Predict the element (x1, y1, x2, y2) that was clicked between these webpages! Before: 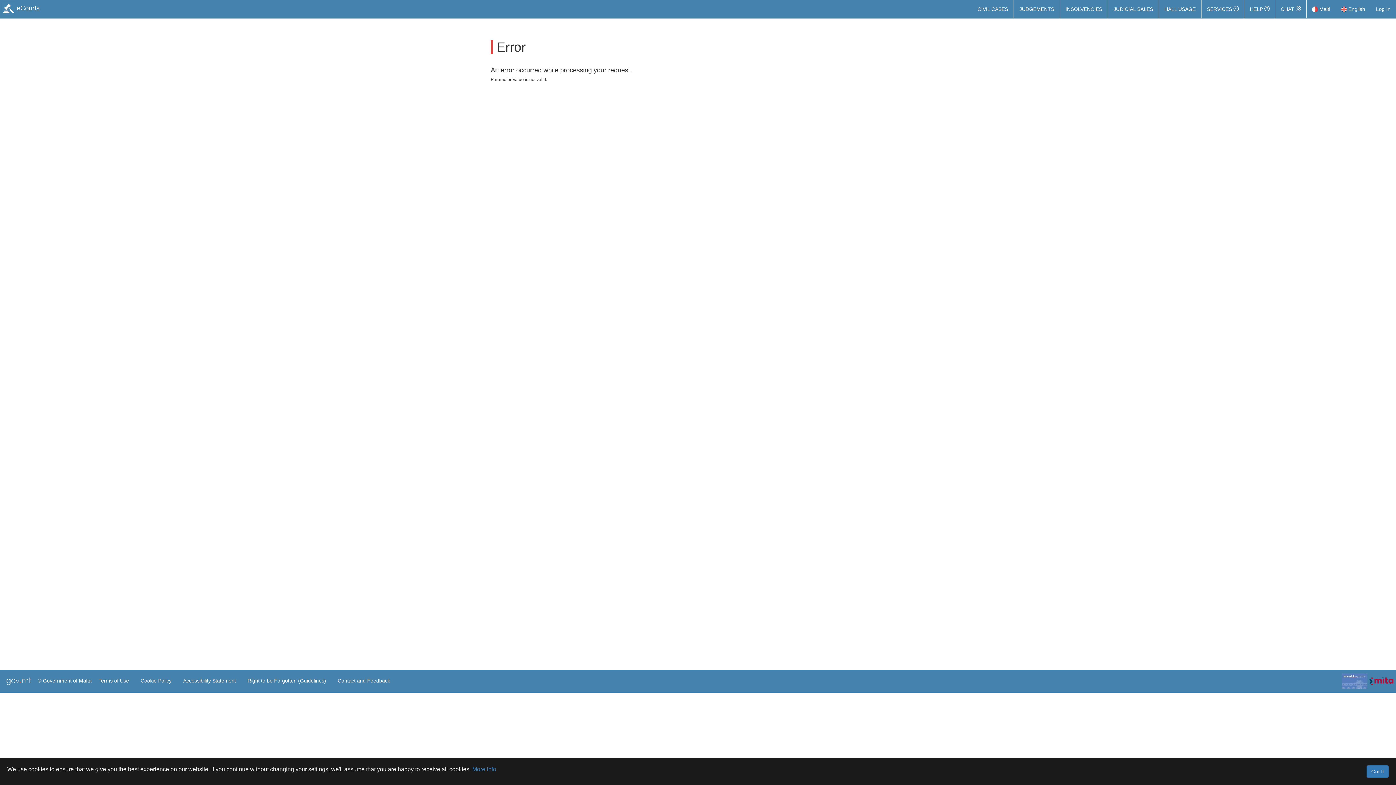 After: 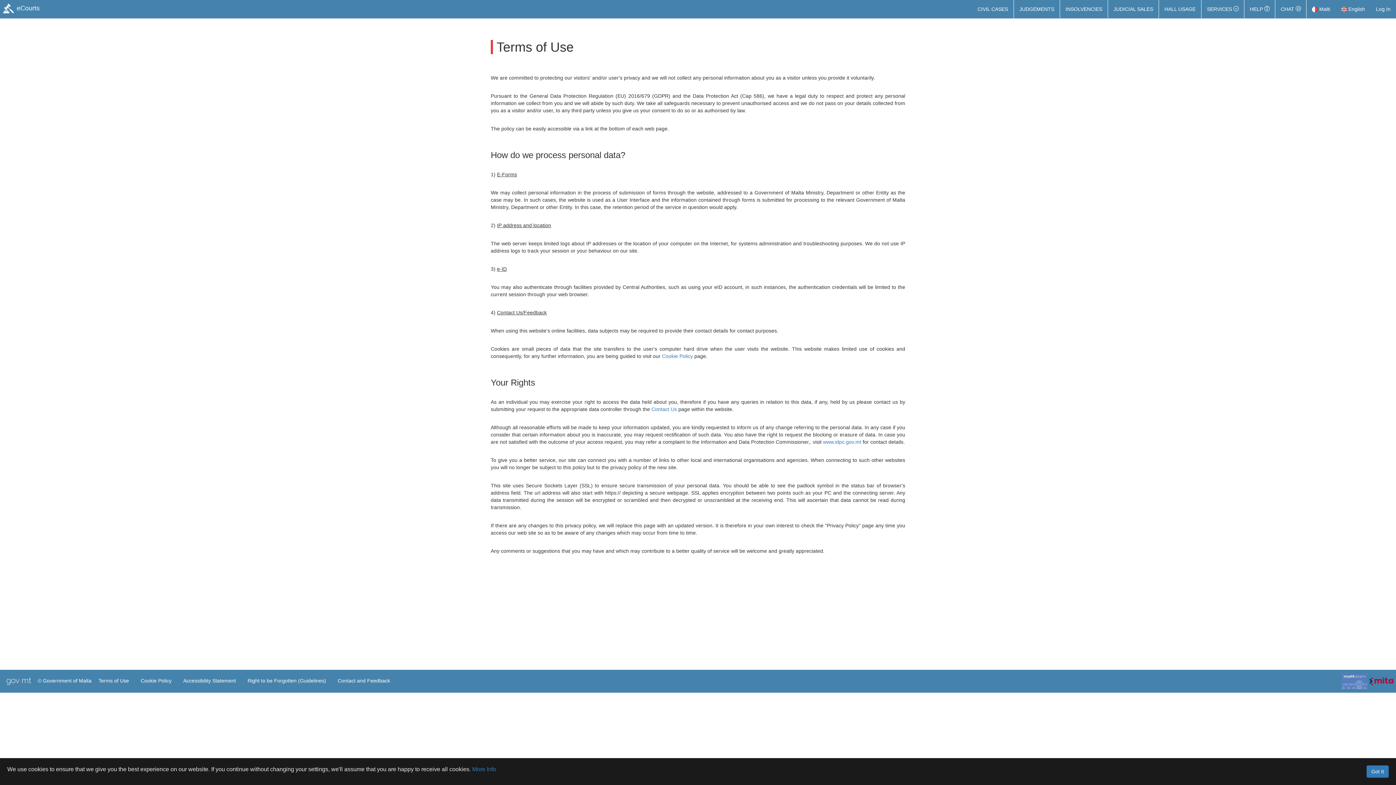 Action: label: Terms of Use bbox: (96, 673, 130, 688)